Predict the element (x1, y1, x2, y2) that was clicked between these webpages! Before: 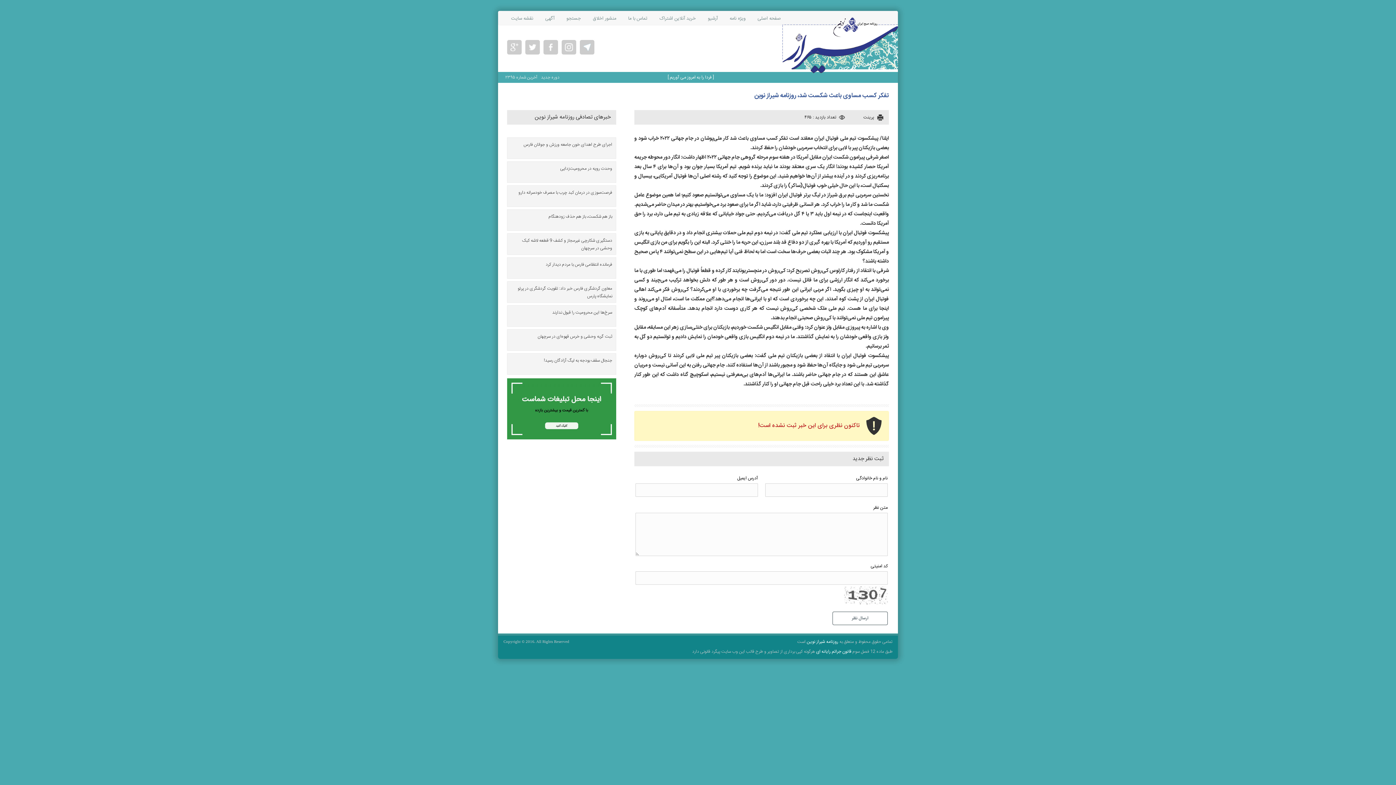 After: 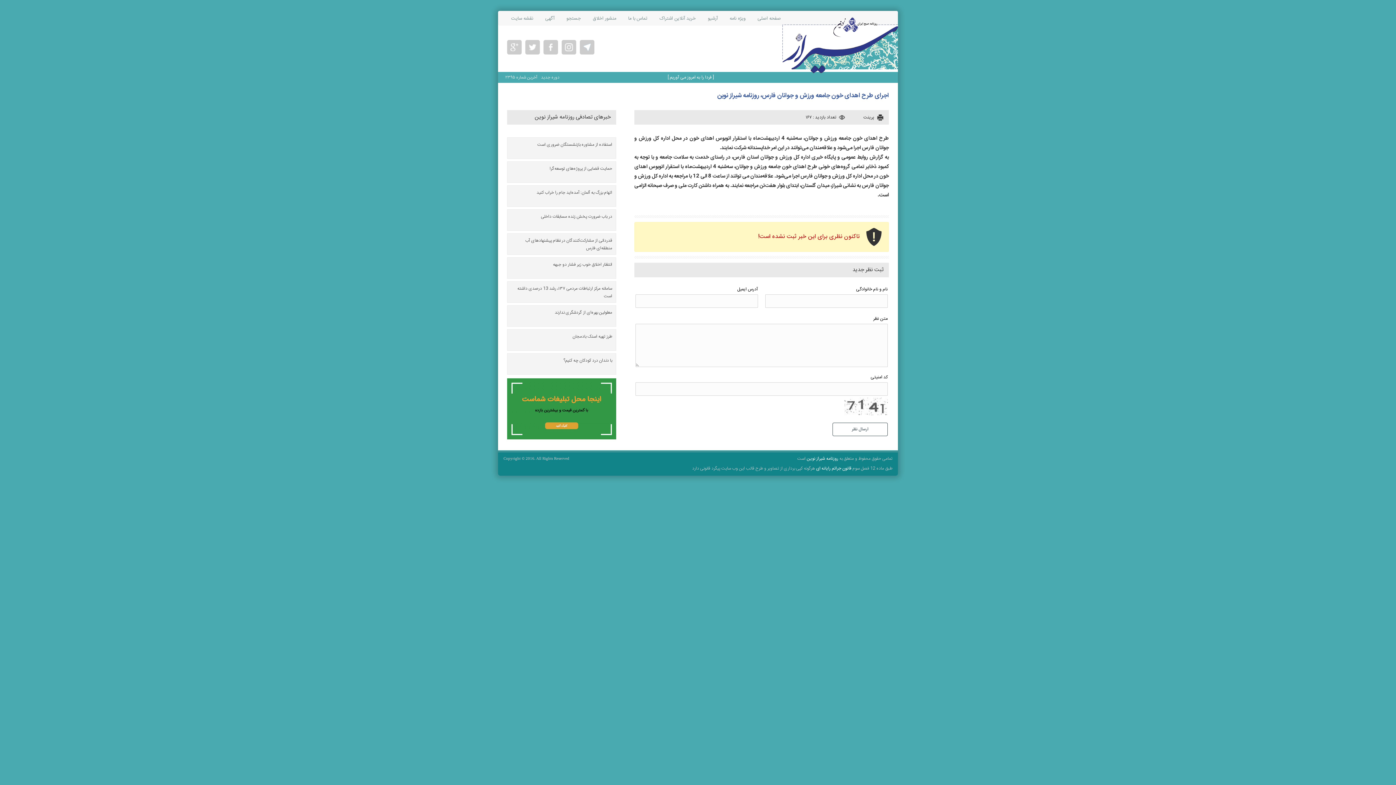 Action: bbox: (523, 141, 612, 148) label: اجرای طرح اهدای خون جامعه ورزش و جوانان فارس